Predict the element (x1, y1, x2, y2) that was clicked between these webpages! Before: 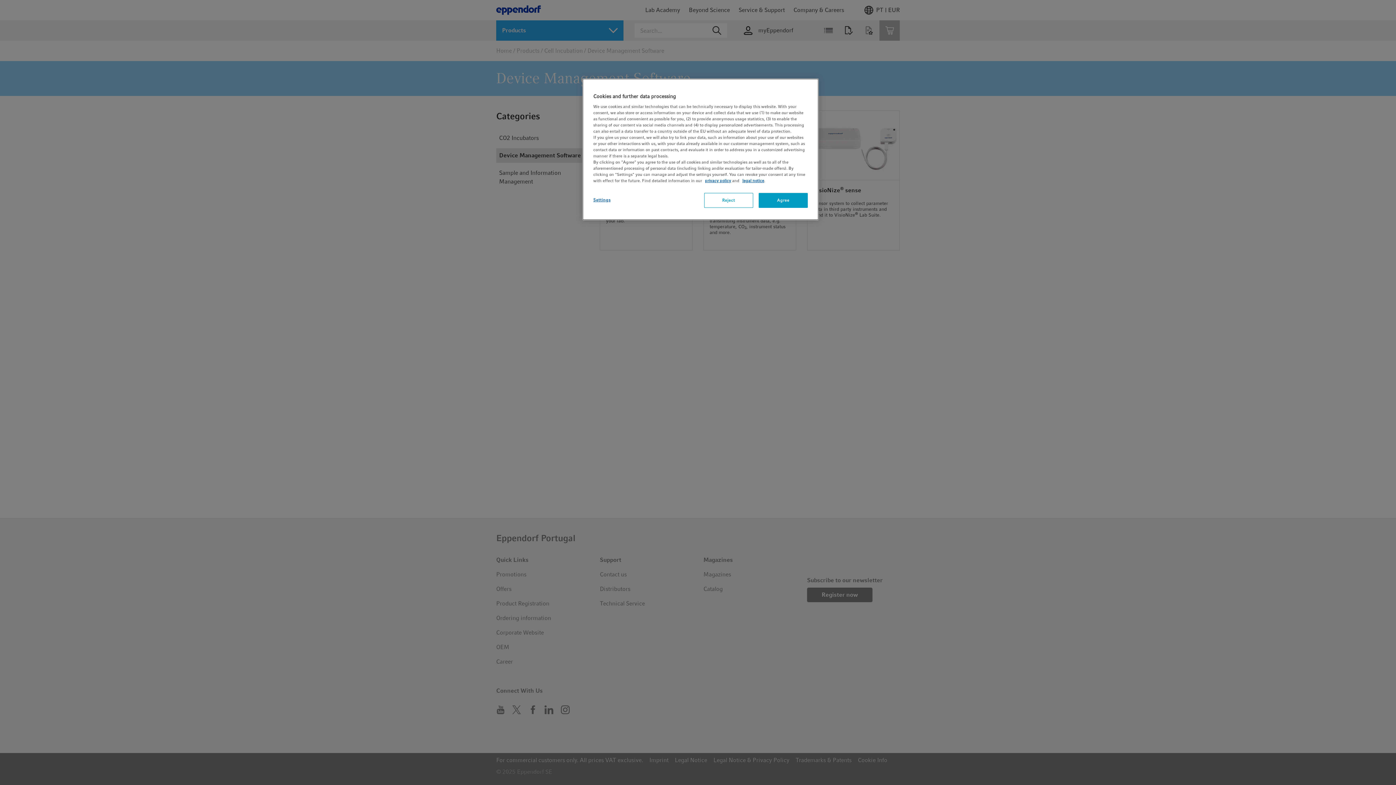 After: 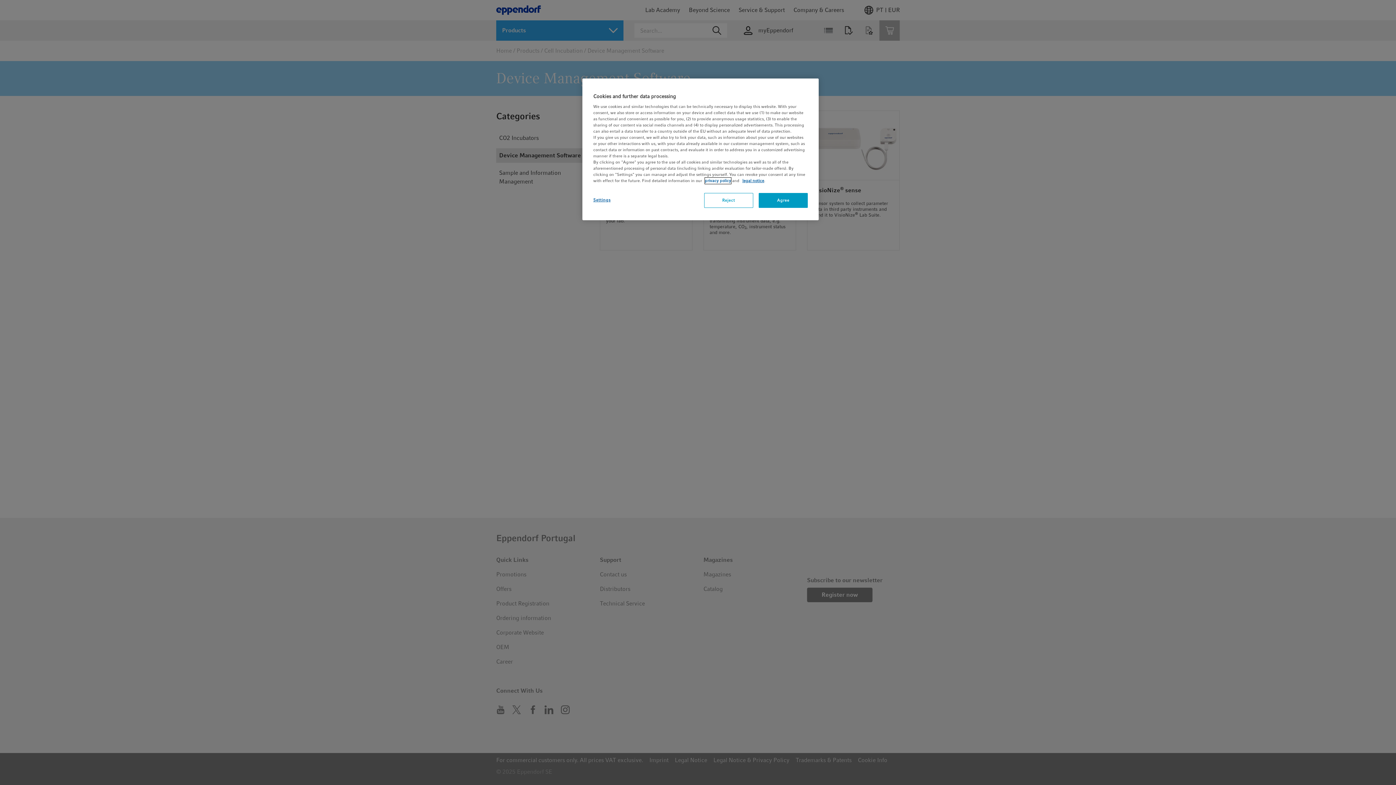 Action: label: privacy policy bbox: (705, 177, 731, 184)